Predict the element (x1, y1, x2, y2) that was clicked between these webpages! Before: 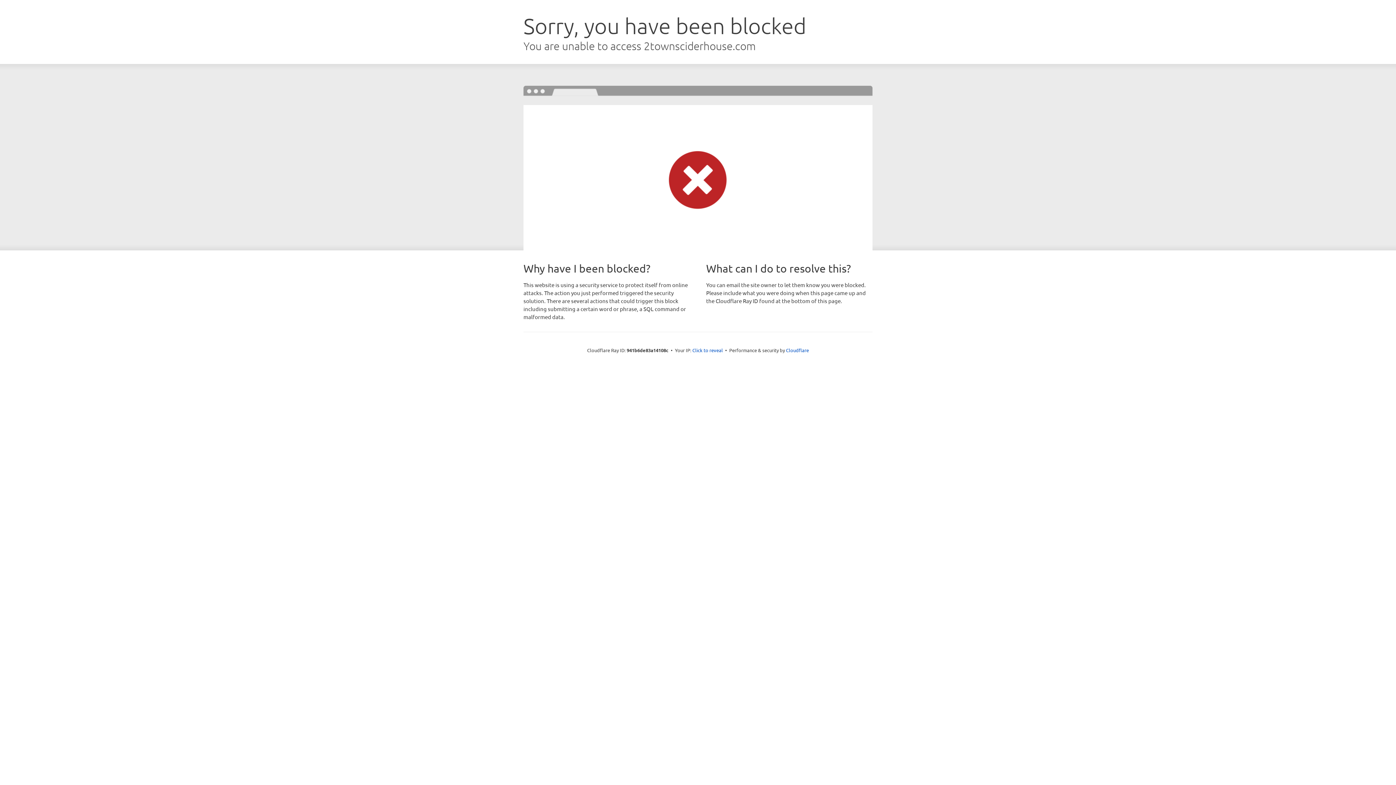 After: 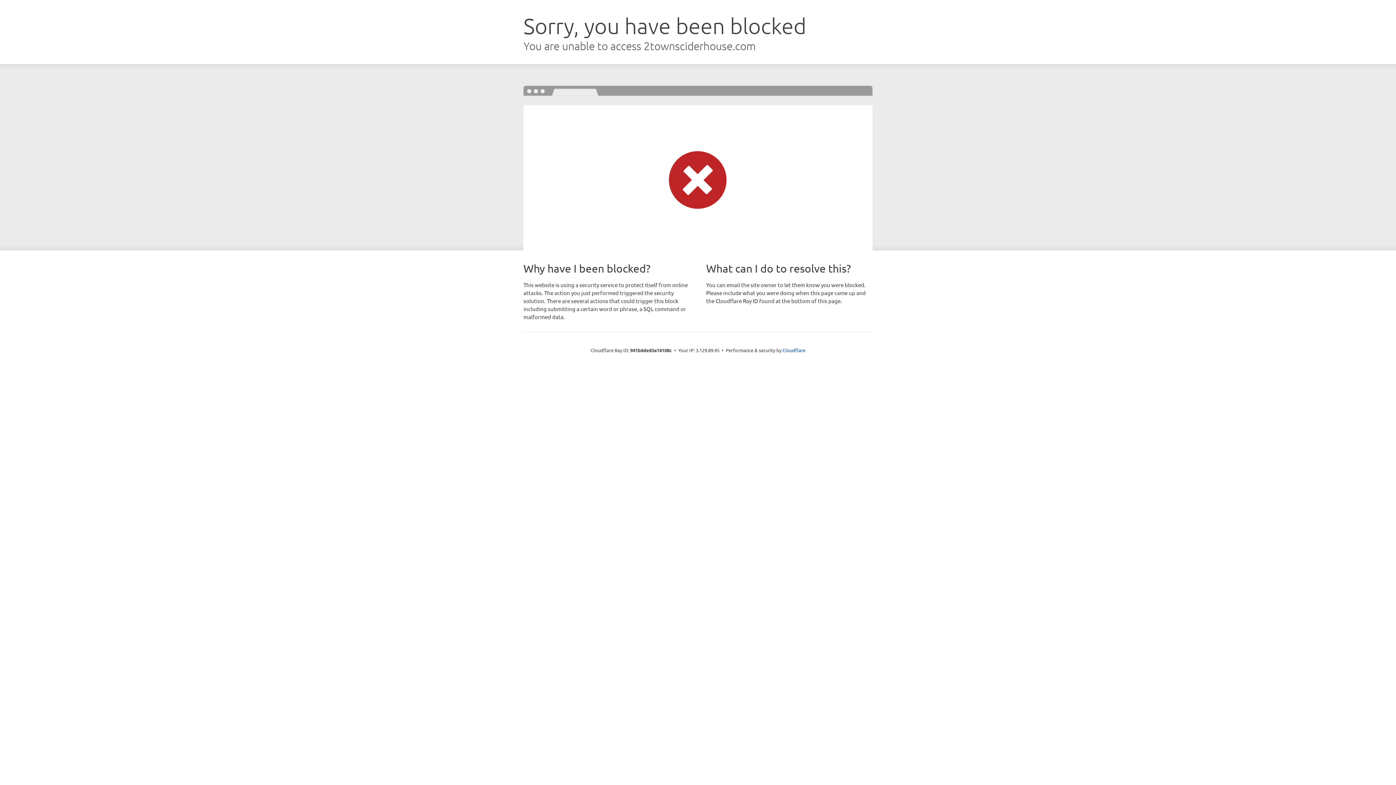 Action: bbox: (692, 346, 723, 353) label: Click to reveal